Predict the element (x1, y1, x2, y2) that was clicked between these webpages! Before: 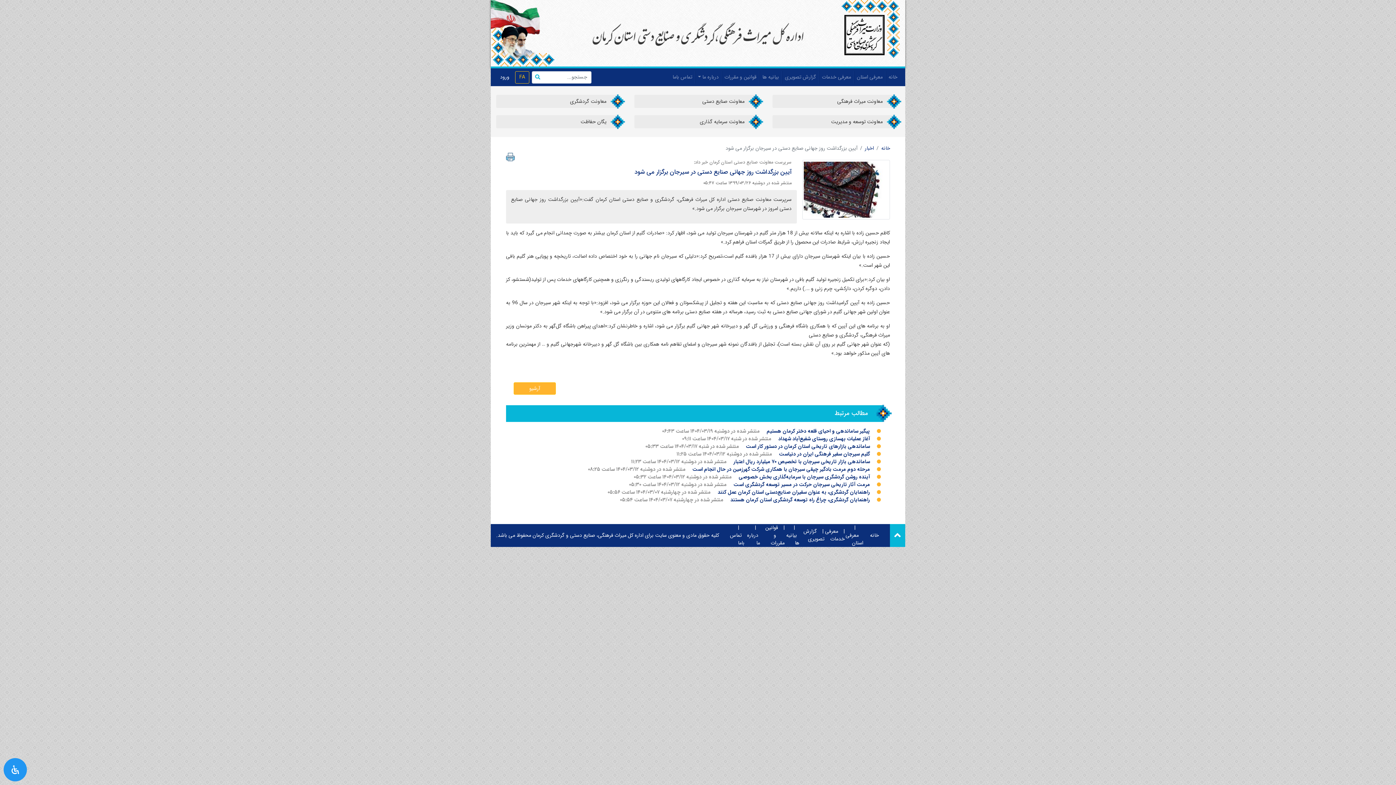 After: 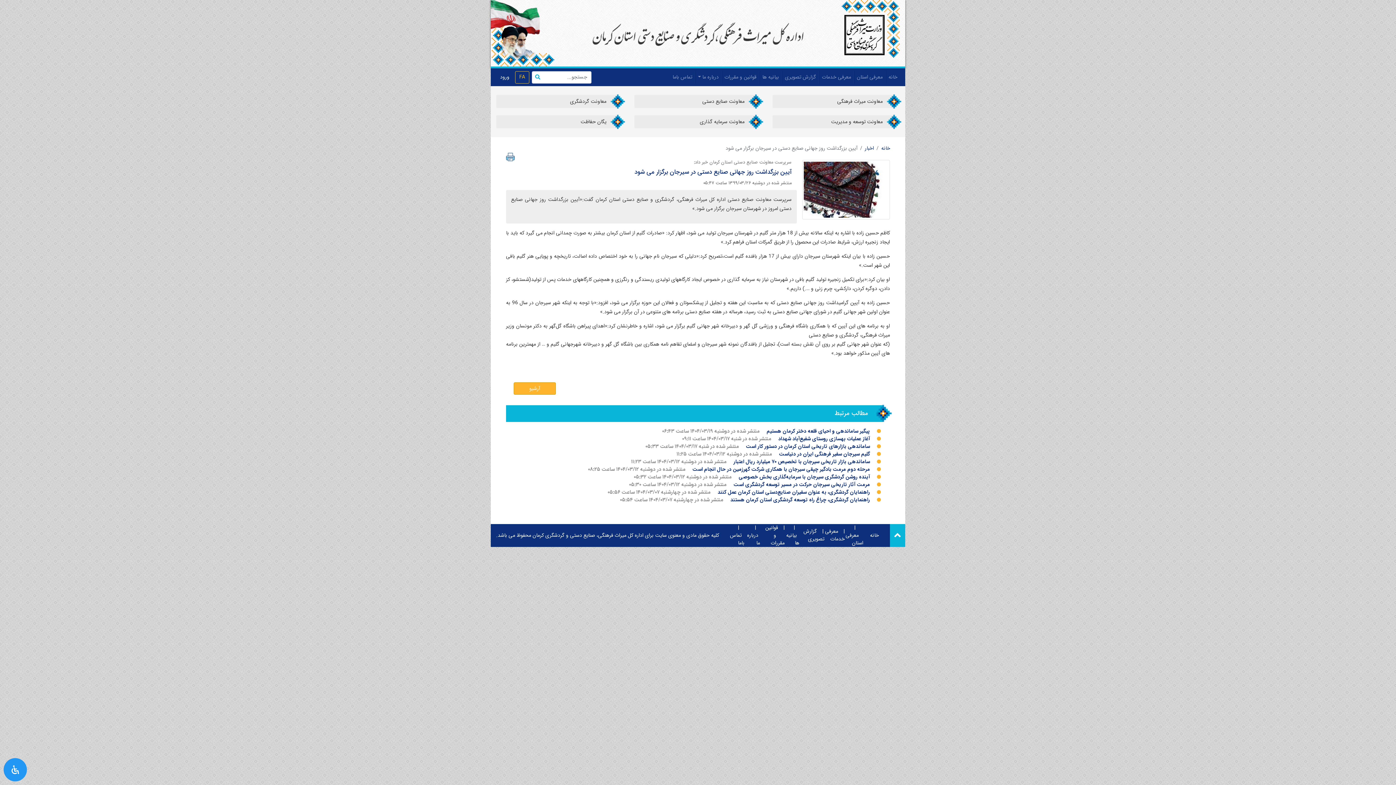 Action: label: آرشیو bbox: (513, 382, 556, 394)